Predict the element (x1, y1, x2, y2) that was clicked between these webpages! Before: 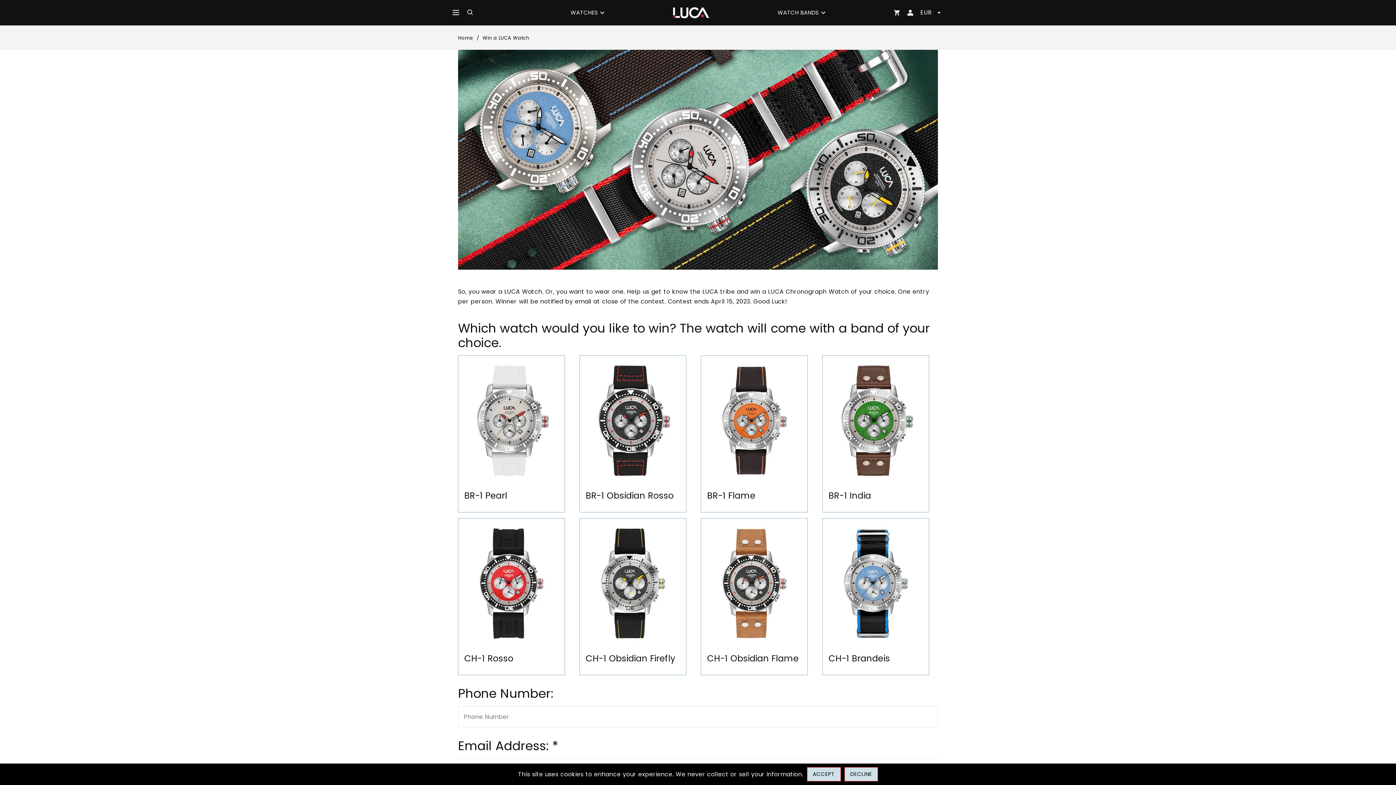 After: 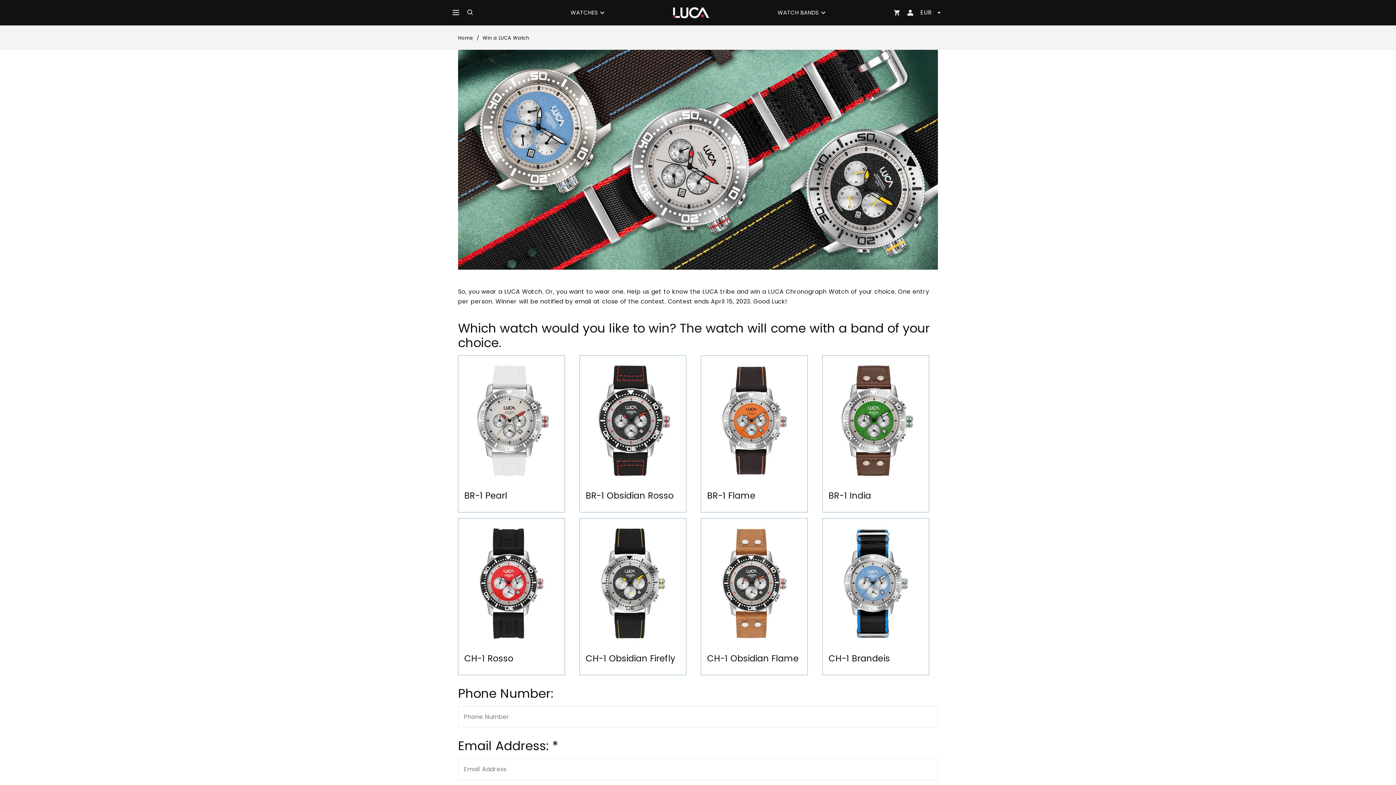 Action: bbox: (844, 767, 878, 781) label: DECLINE